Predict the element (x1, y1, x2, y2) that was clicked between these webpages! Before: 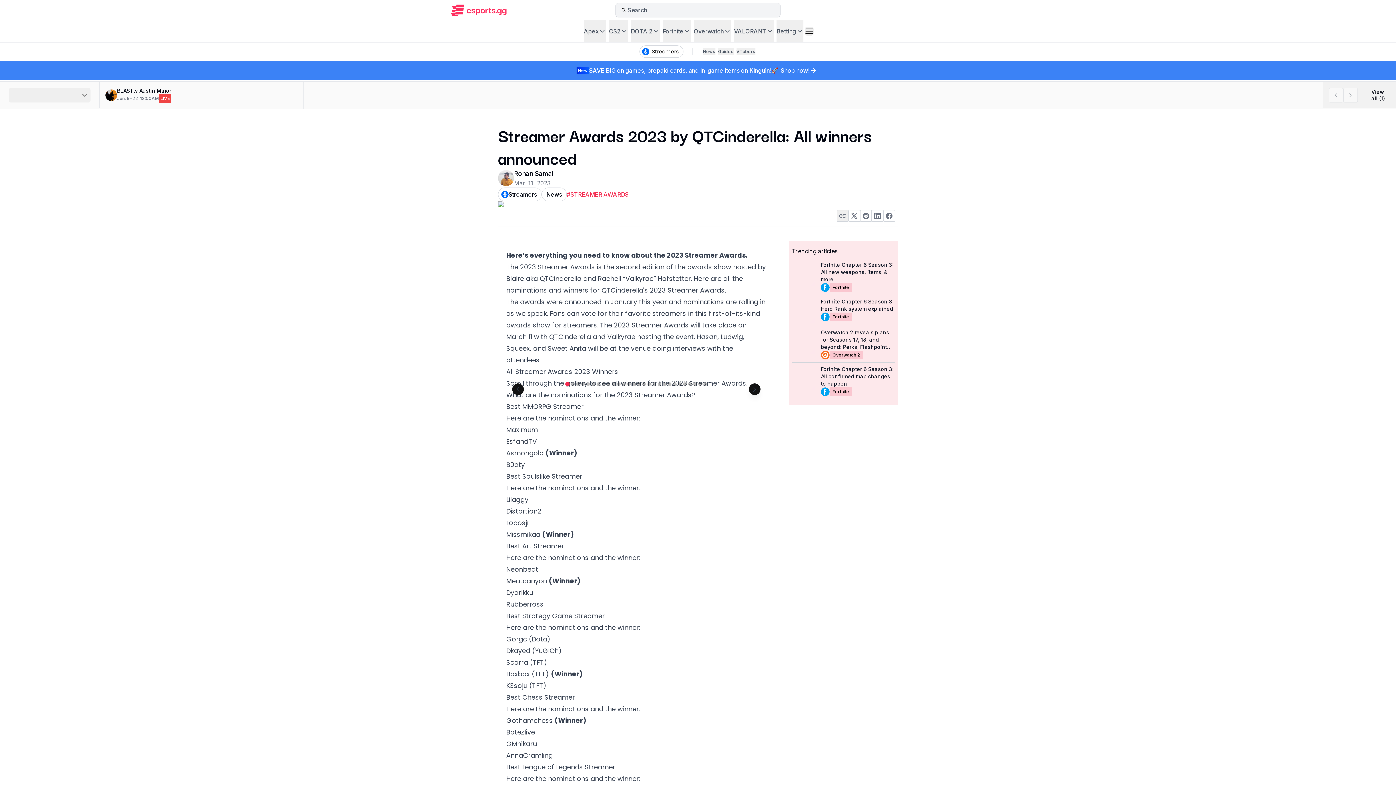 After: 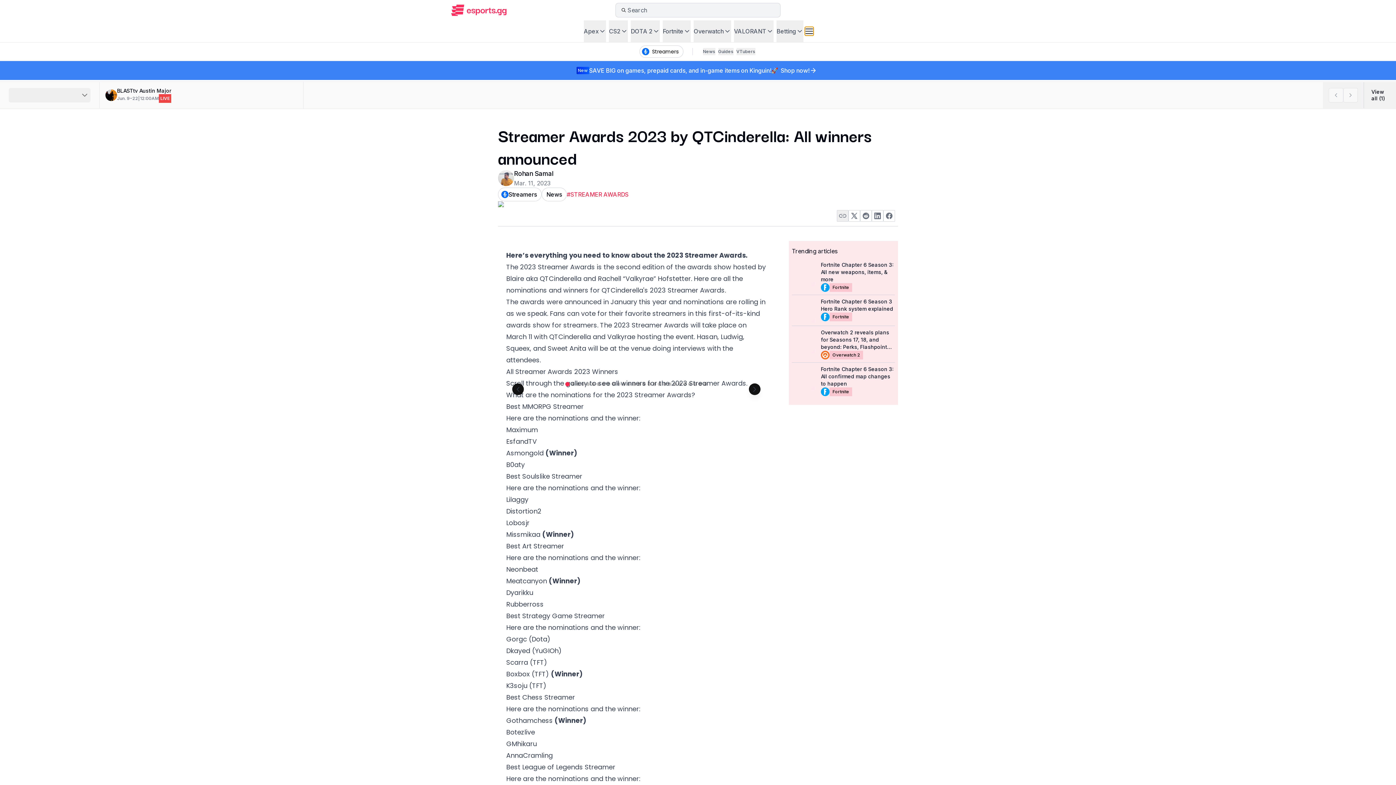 Action: bbox: (805, 26, 813, 35)